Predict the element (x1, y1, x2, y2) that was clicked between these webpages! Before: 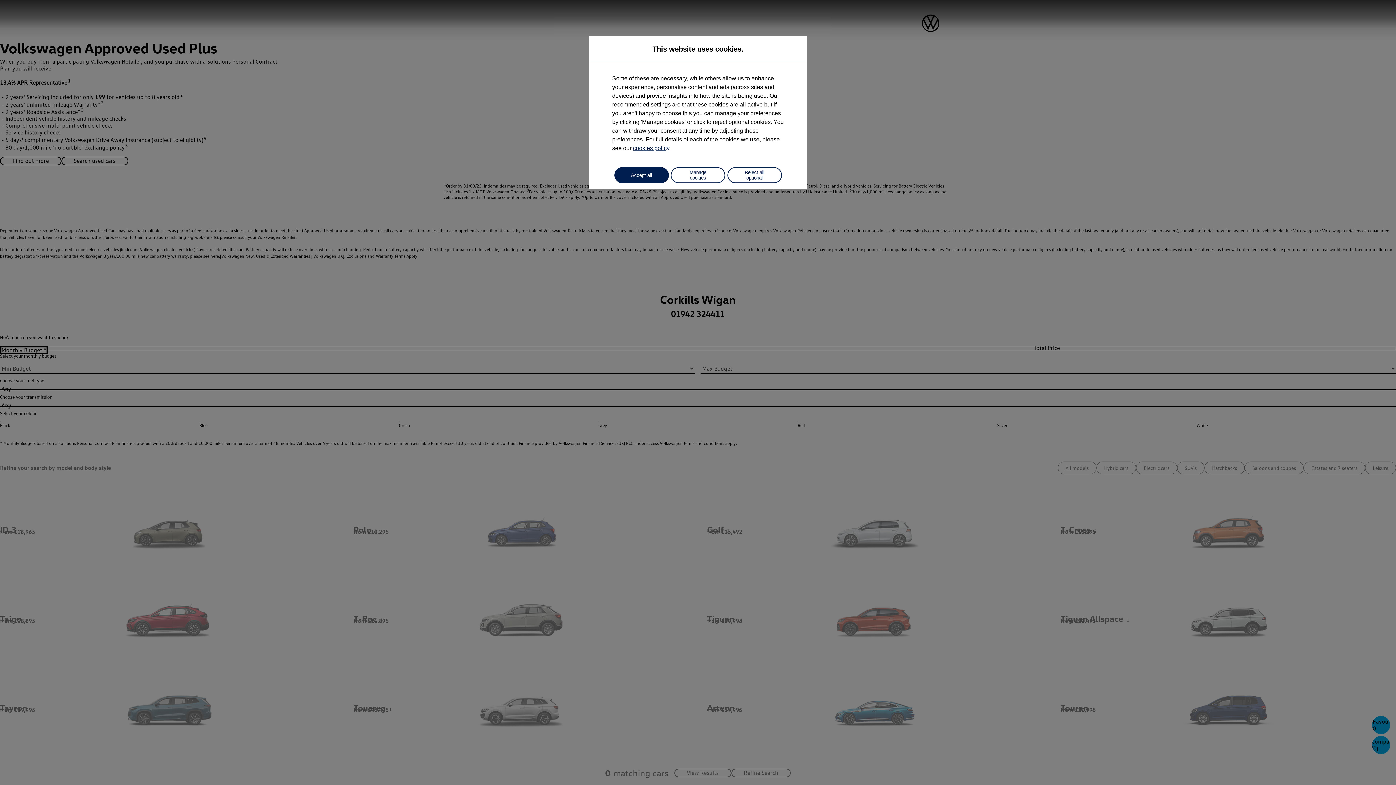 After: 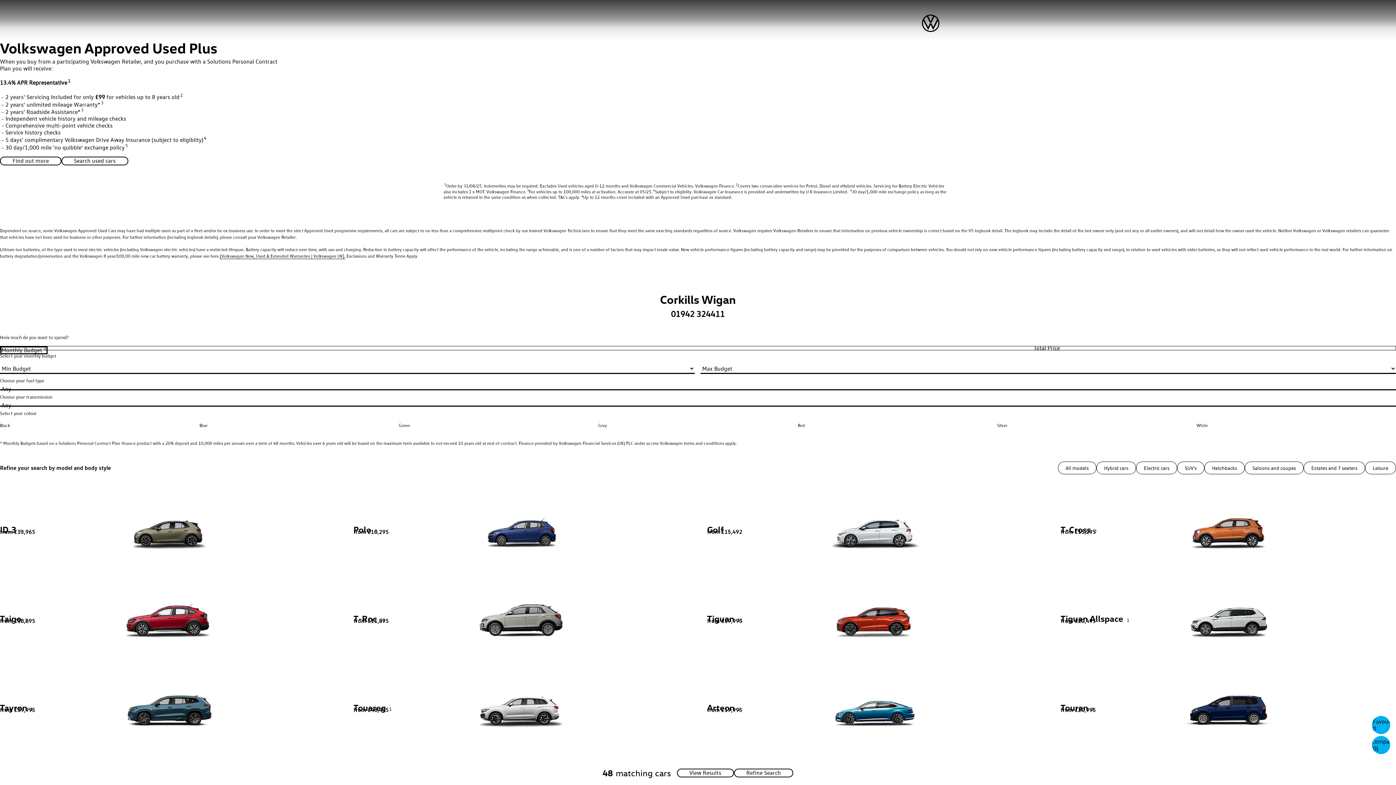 Action: label: Reject all optional bbox: (727, 167, 782, 183)